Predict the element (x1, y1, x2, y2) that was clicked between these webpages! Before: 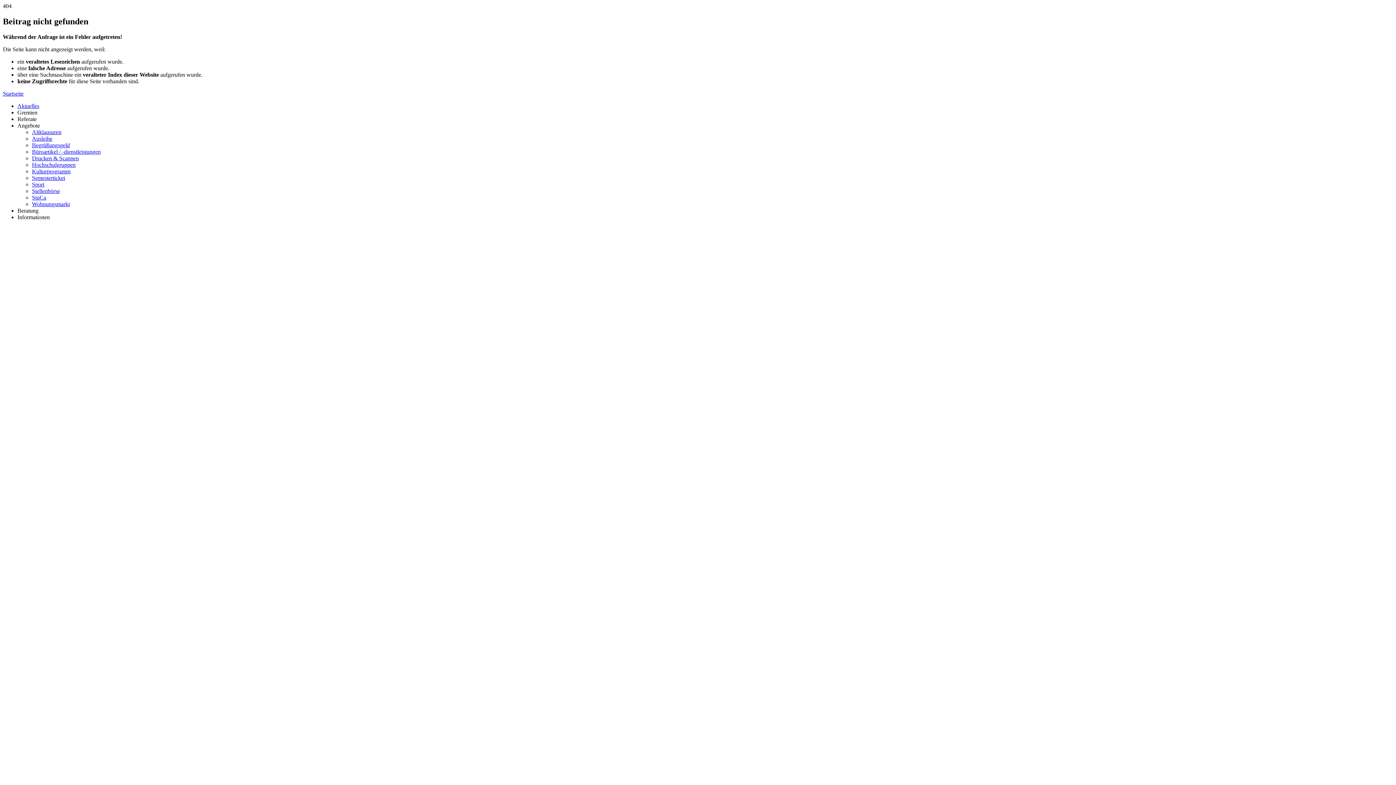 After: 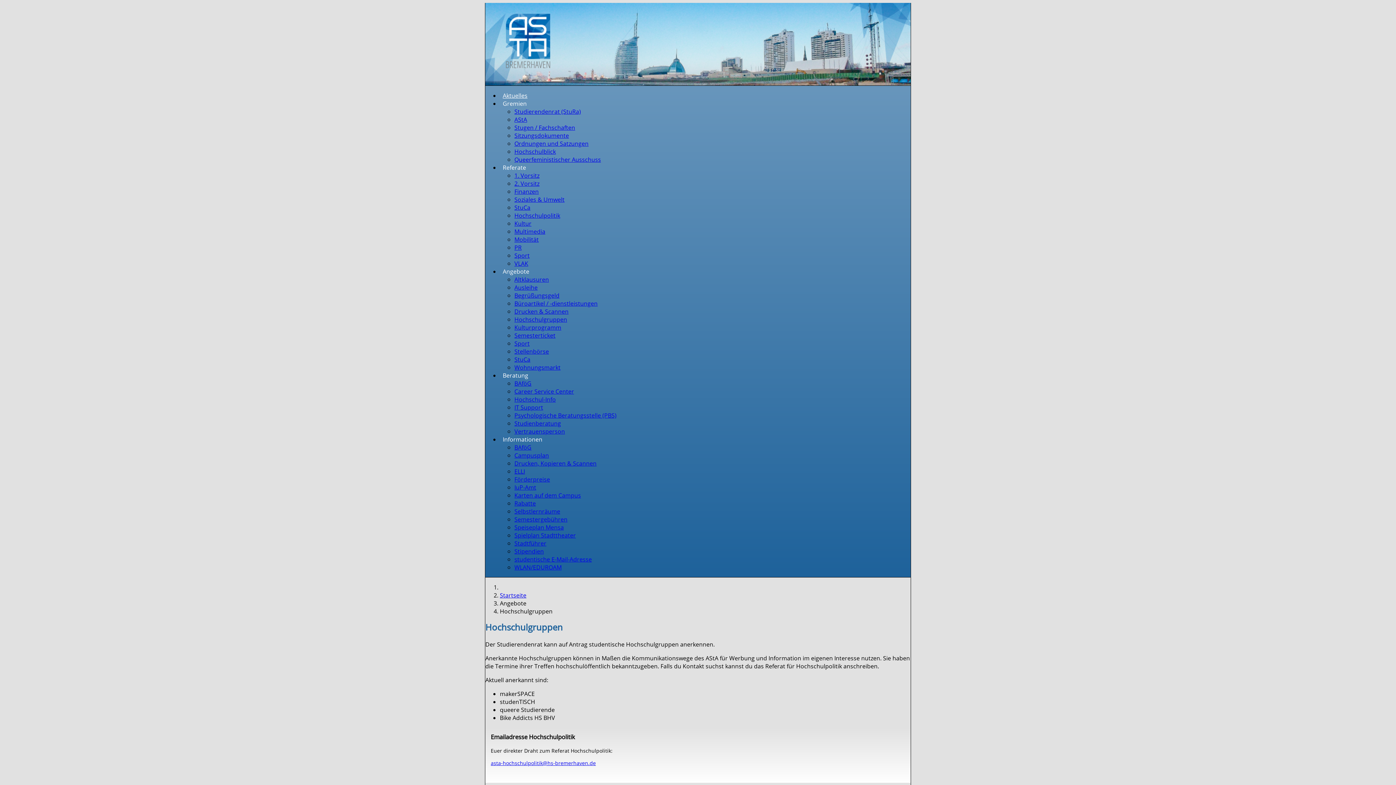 Action: bbox: (32, 161, 75, 167) label: Hochschulgruppen